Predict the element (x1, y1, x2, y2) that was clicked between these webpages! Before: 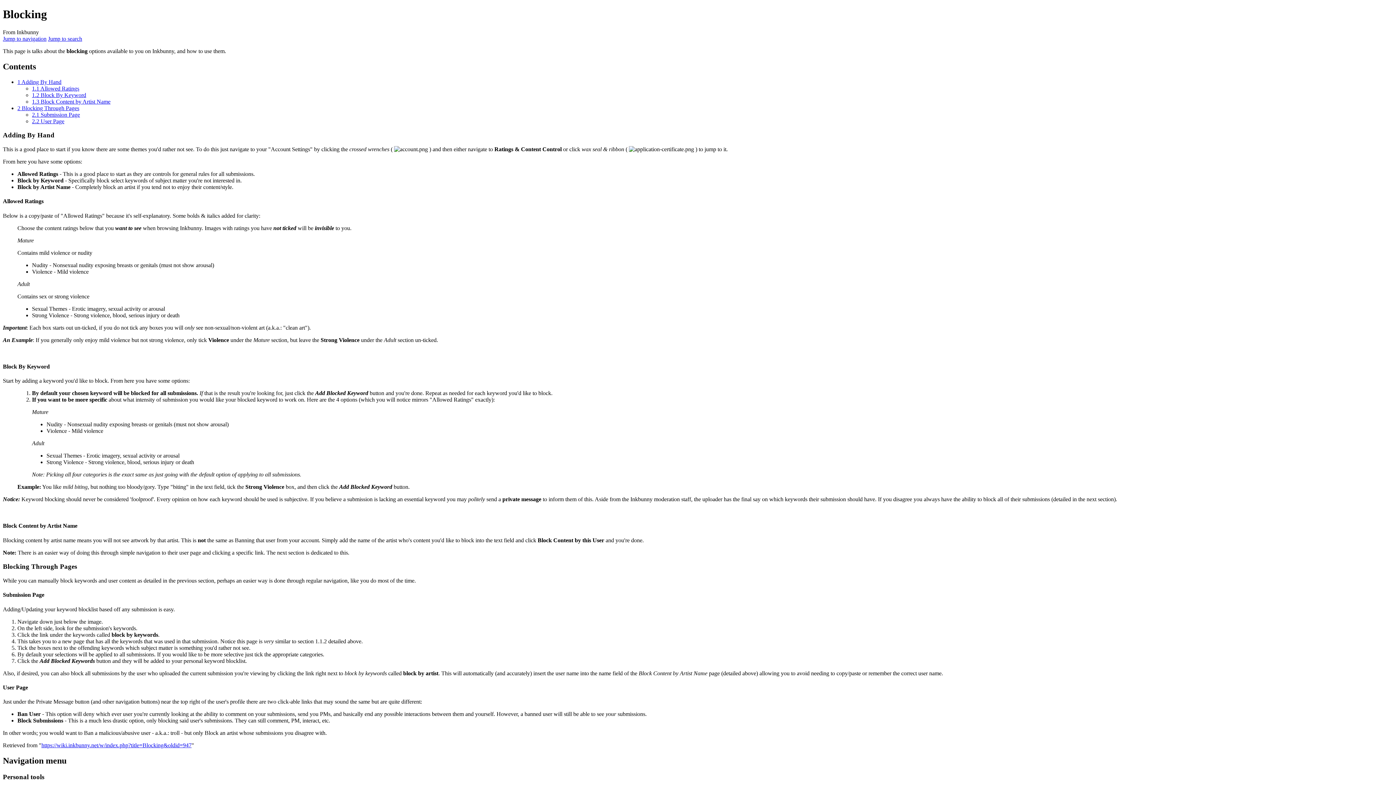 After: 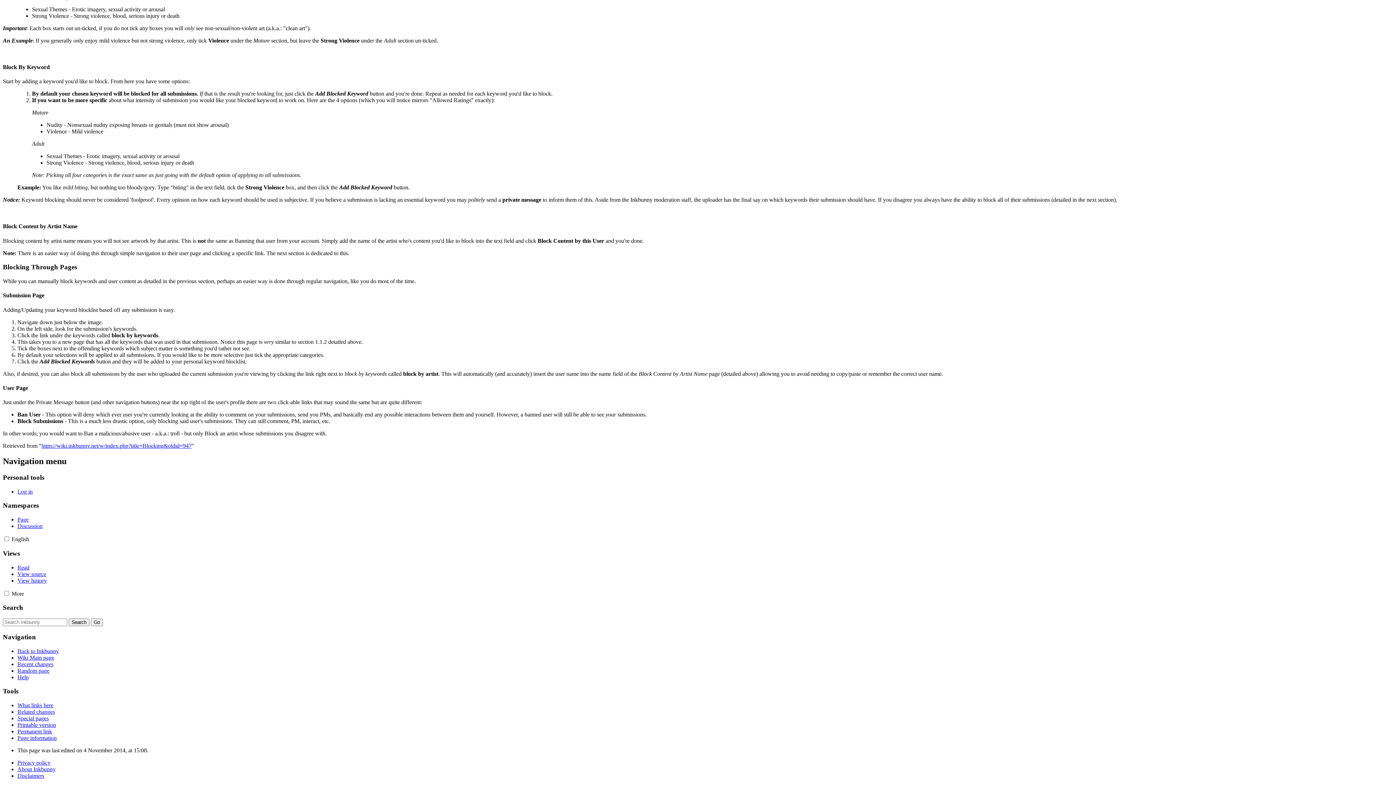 Action: bbox: (32, 98, 110, 104) label: 1.3 Block Content by Artist Name